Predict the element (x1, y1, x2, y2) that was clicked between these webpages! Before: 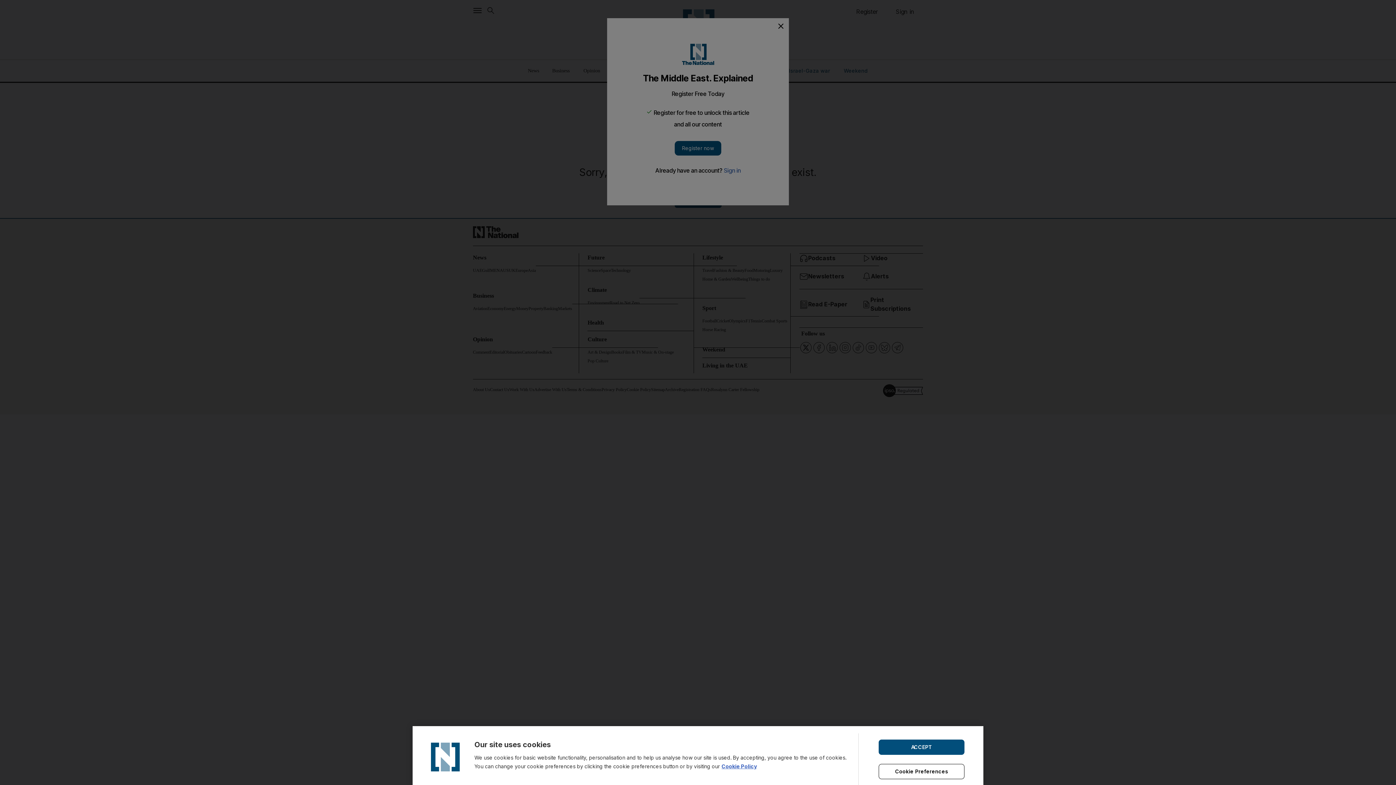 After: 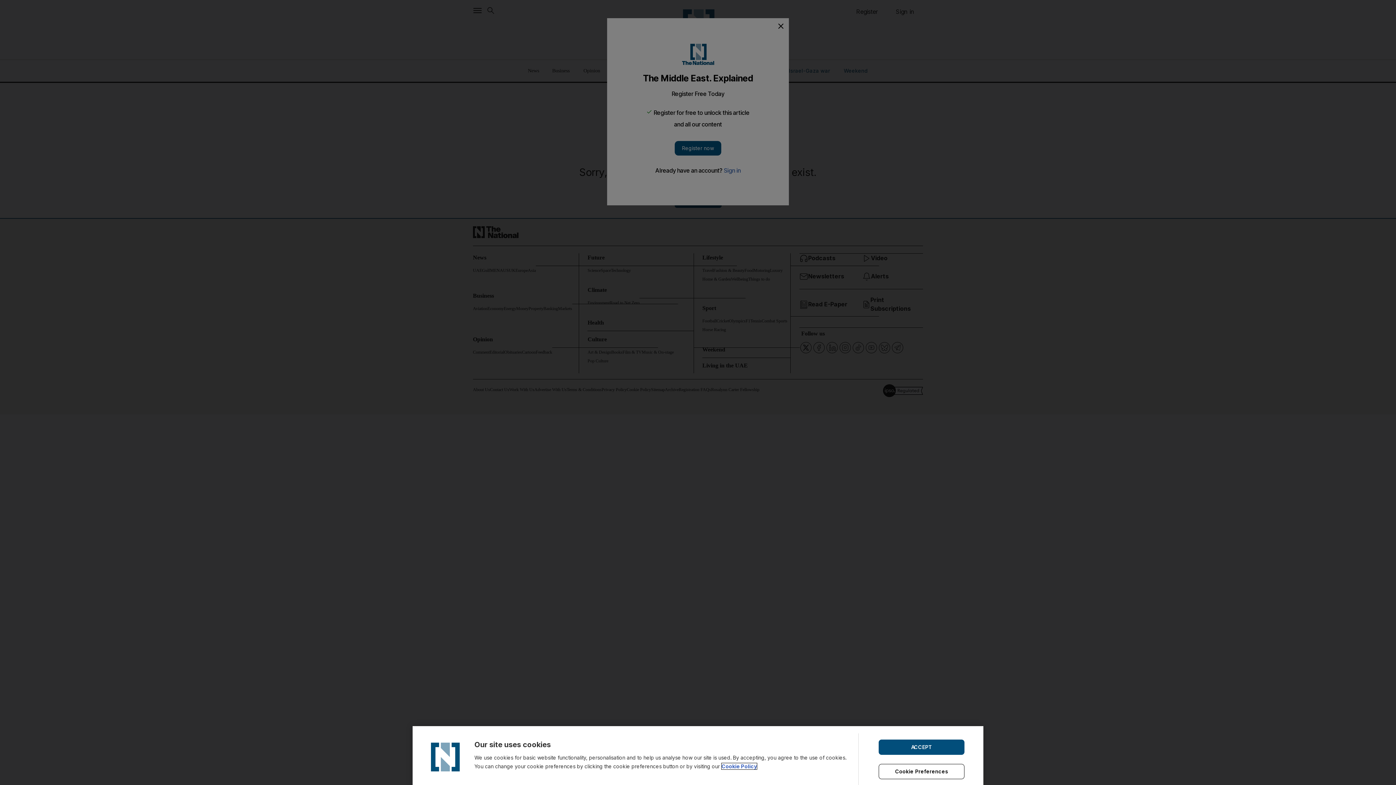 Action: label: Cookie Policy bbox: (721, 763, 757, 769)